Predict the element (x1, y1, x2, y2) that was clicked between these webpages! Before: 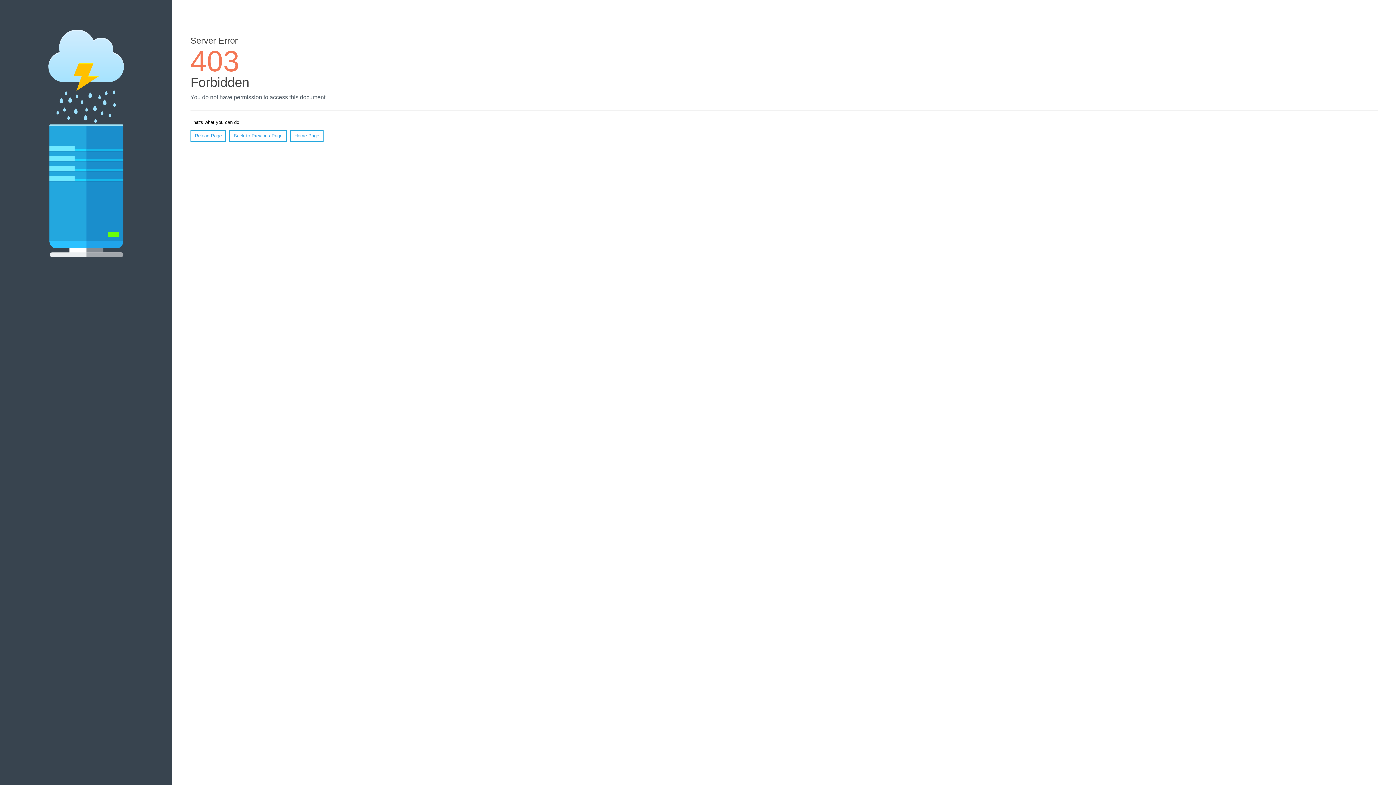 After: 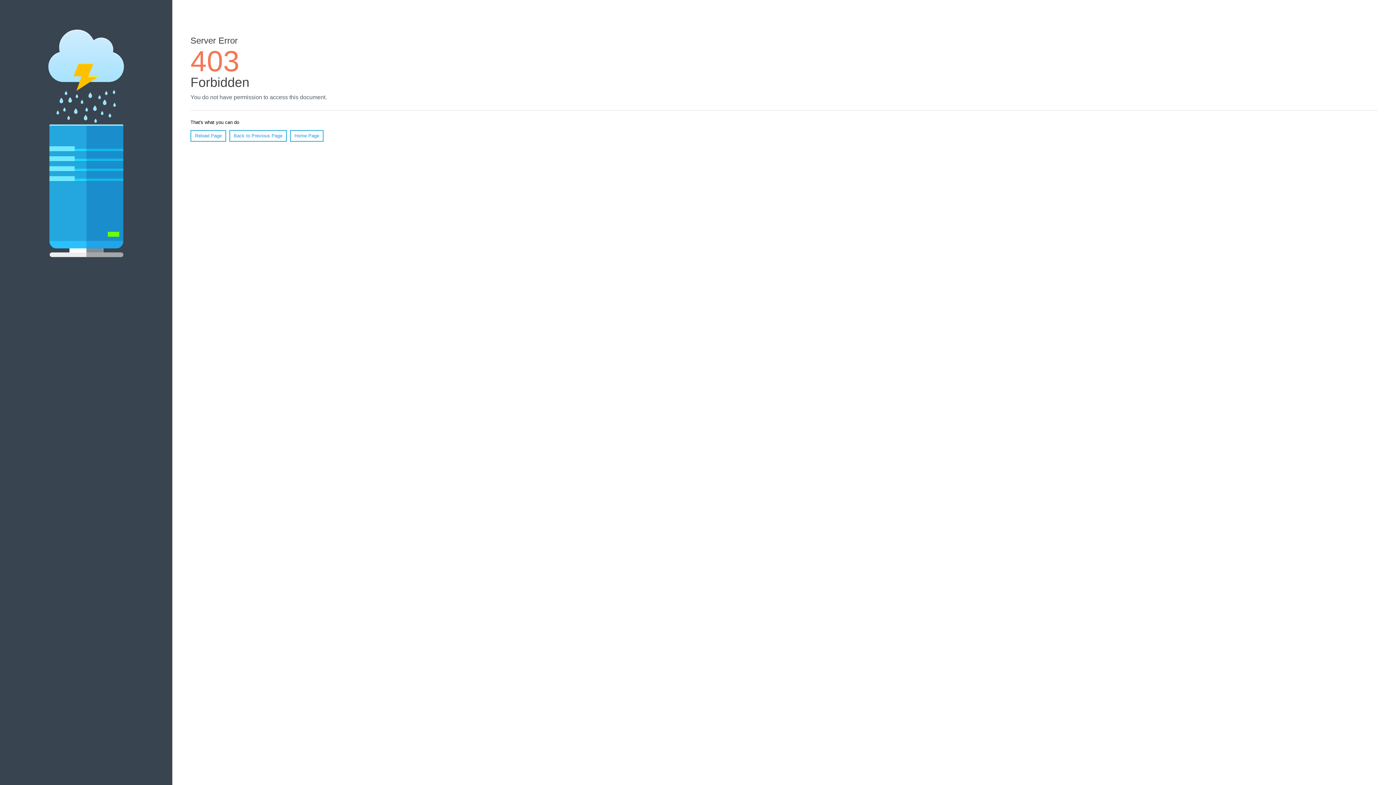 Action: bbox: (190, 130, 226, 141) label: Reload Page